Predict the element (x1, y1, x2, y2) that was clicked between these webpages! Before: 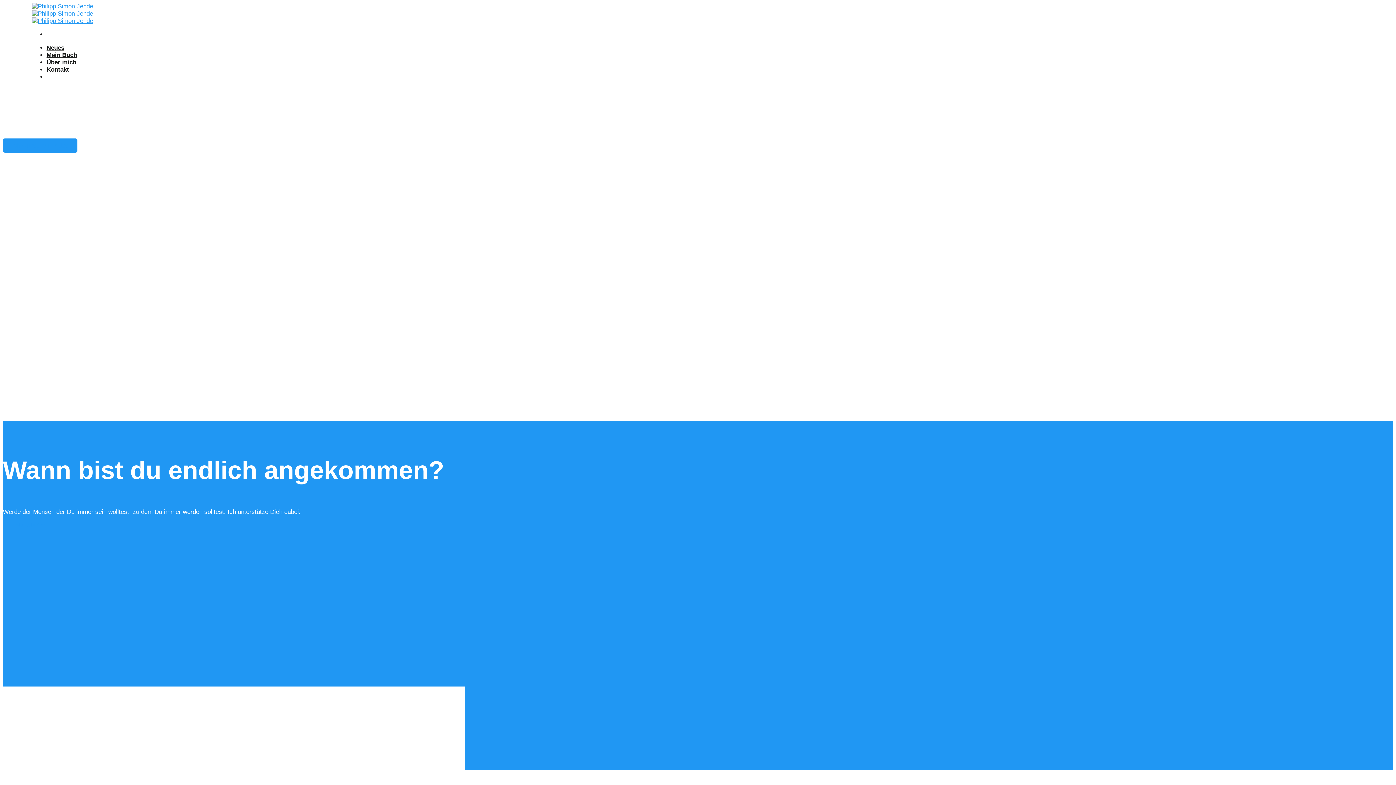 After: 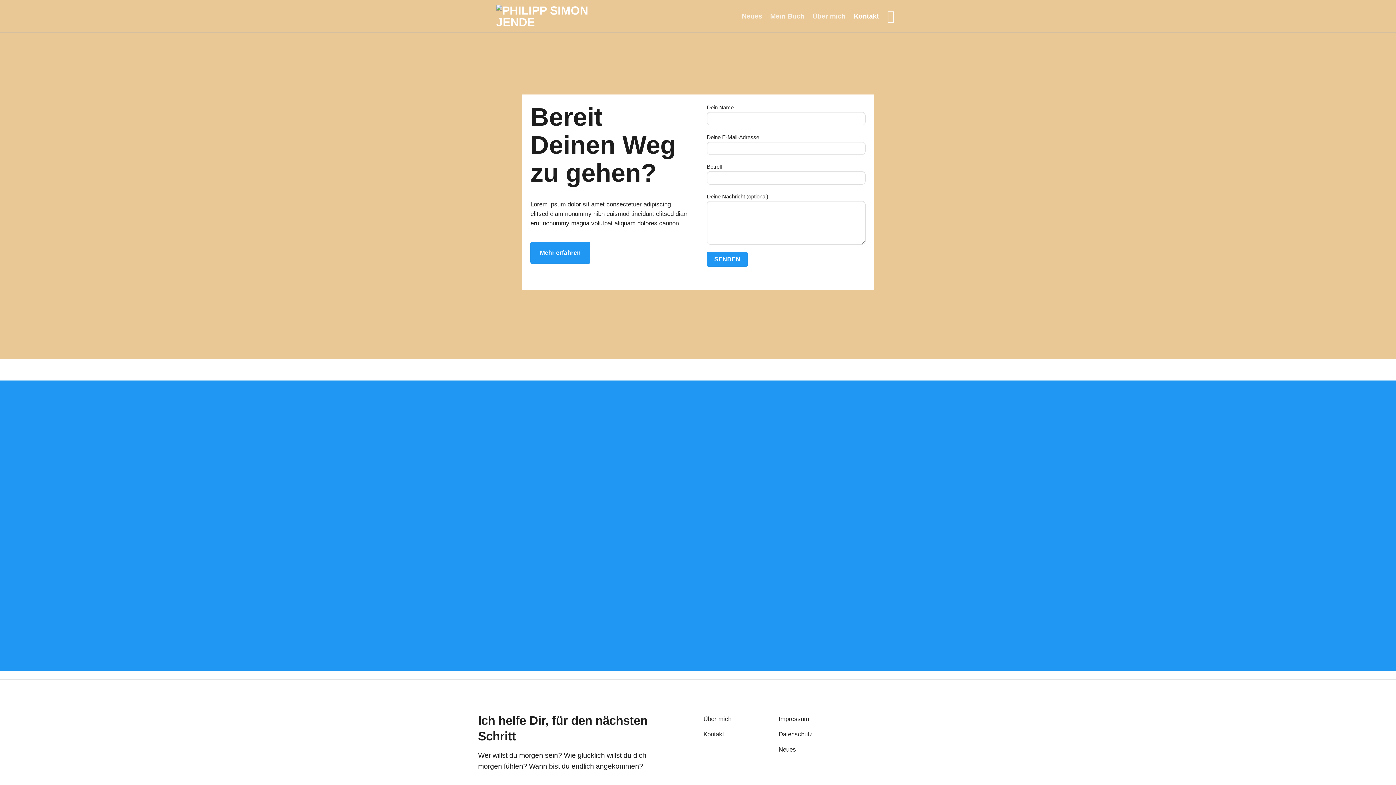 Action: bbox: (2, 518, 55, 532) label: Jetzt starten